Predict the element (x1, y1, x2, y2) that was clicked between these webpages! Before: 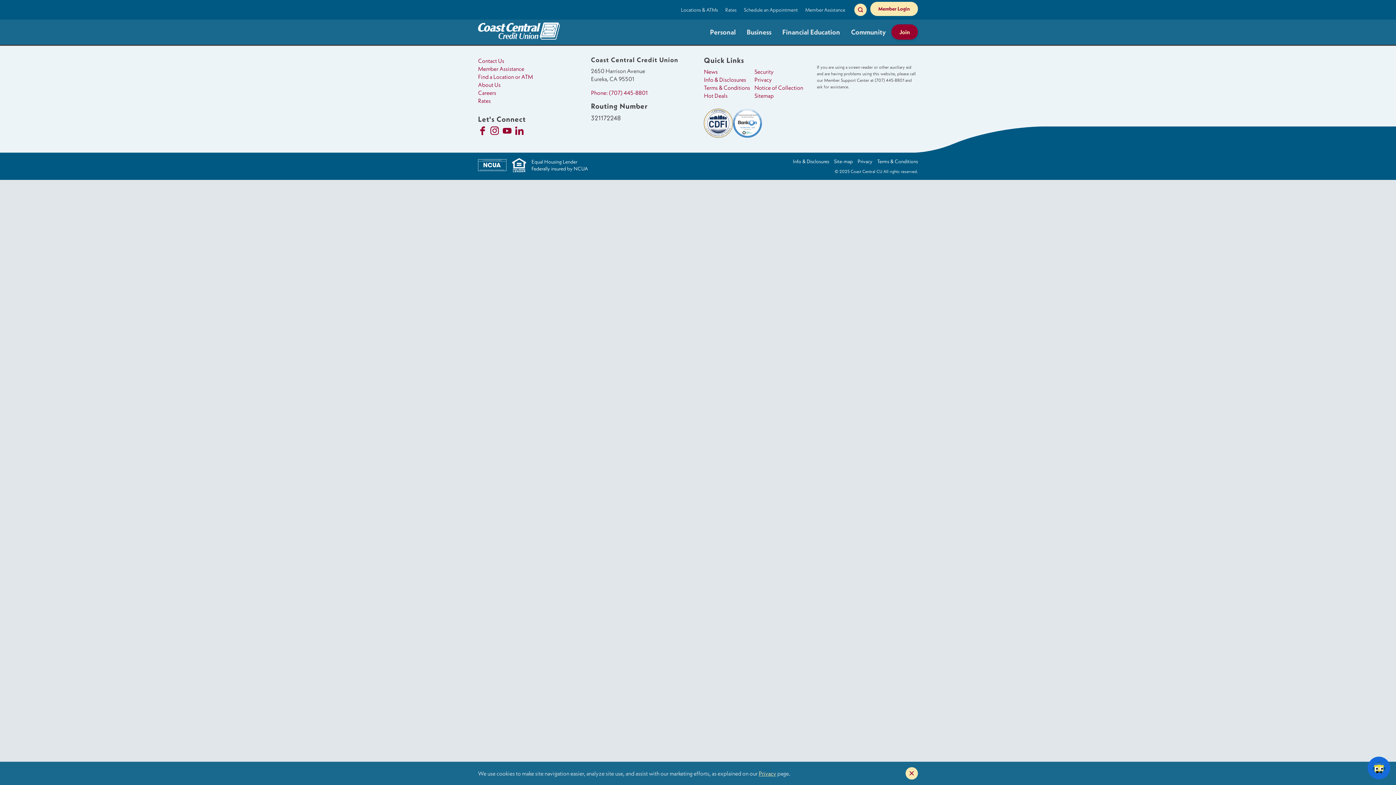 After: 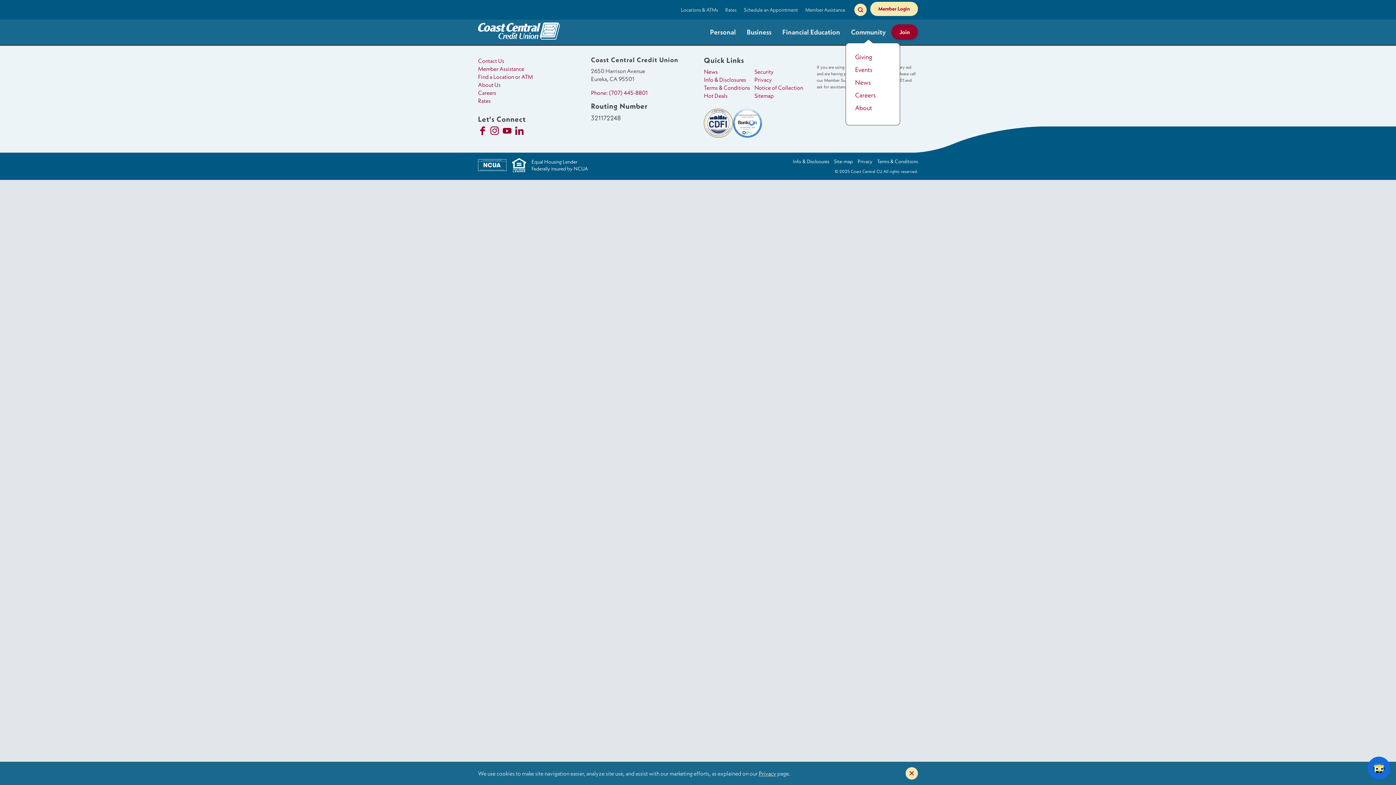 Action: bbox: (845, 21, 891, 42) label: Community